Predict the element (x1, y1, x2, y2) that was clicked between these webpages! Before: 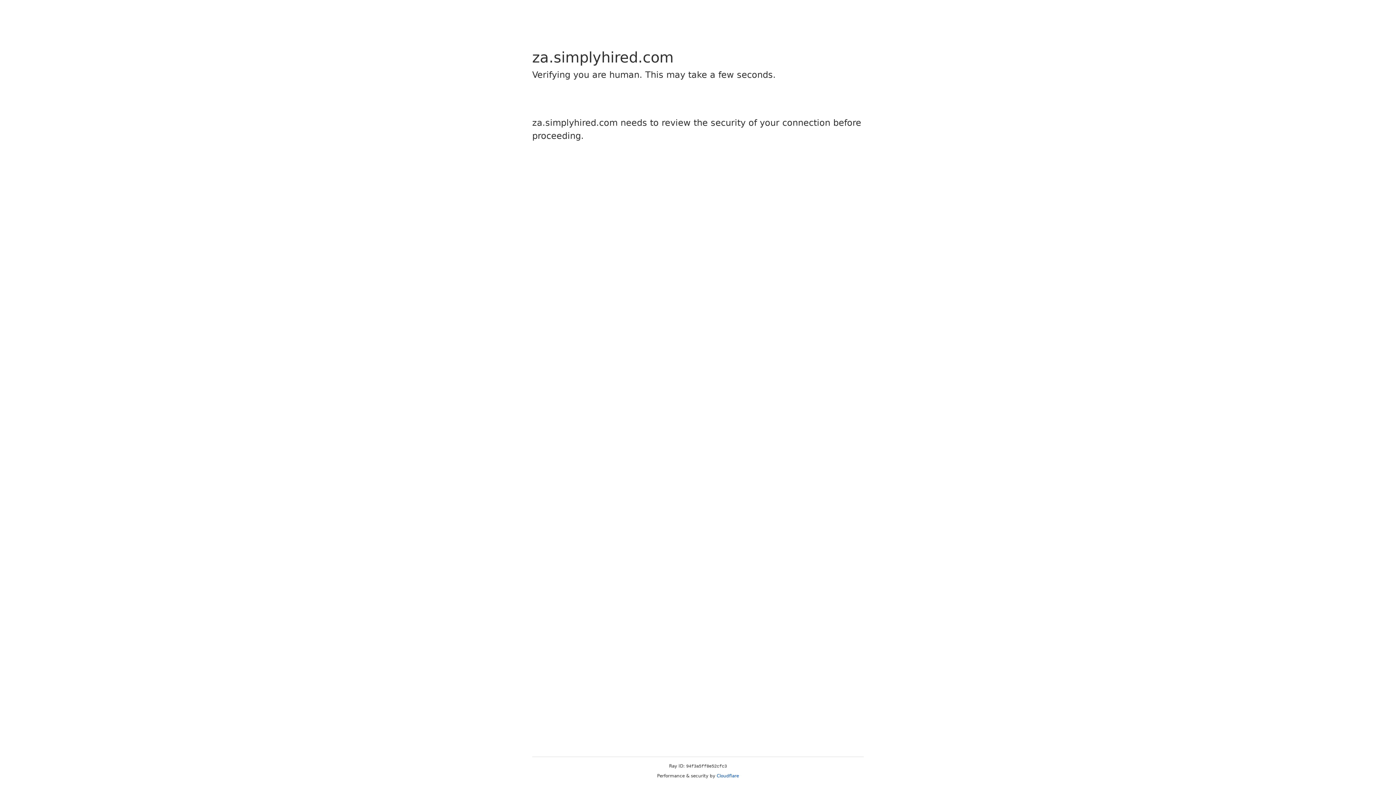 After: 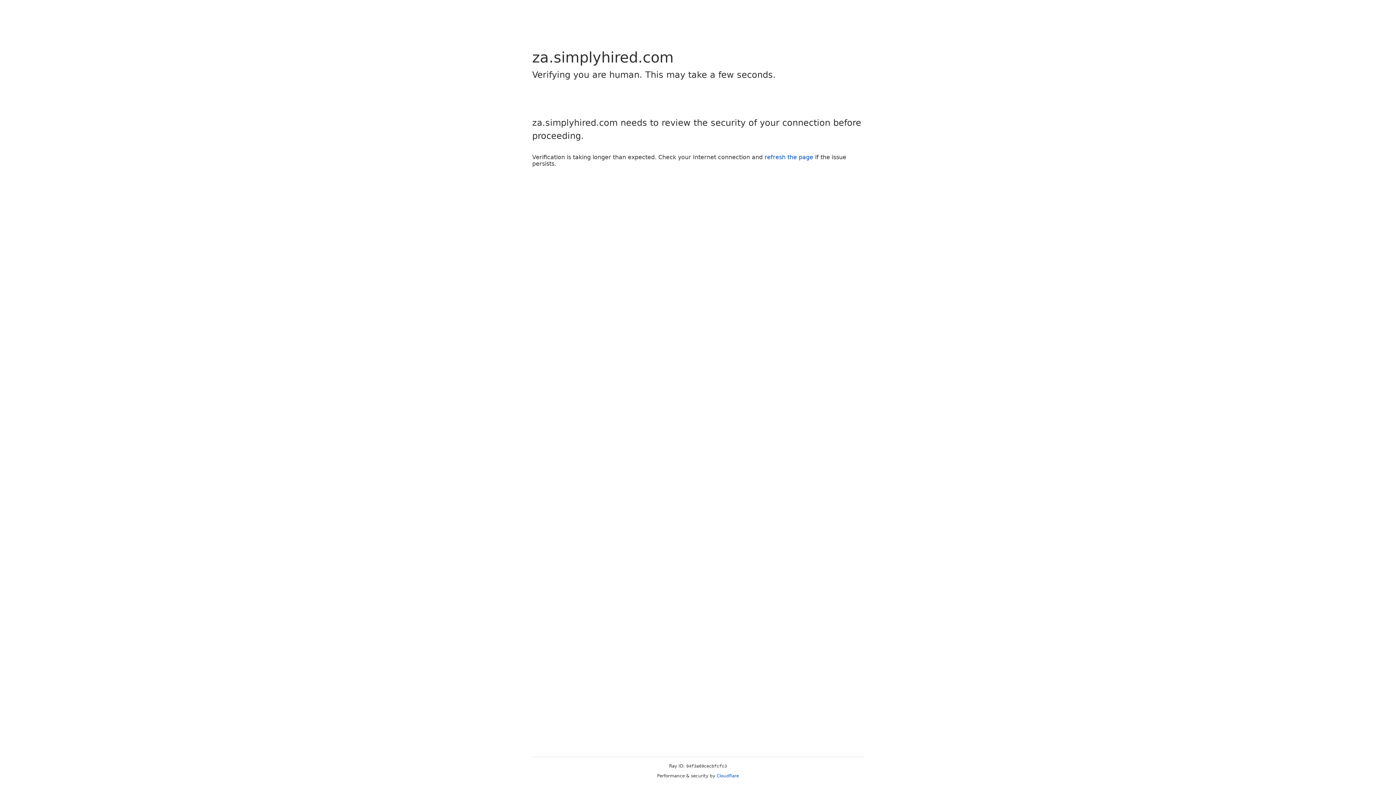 Action: bbox: (716, 773, 739, 778) label: Cloudflare